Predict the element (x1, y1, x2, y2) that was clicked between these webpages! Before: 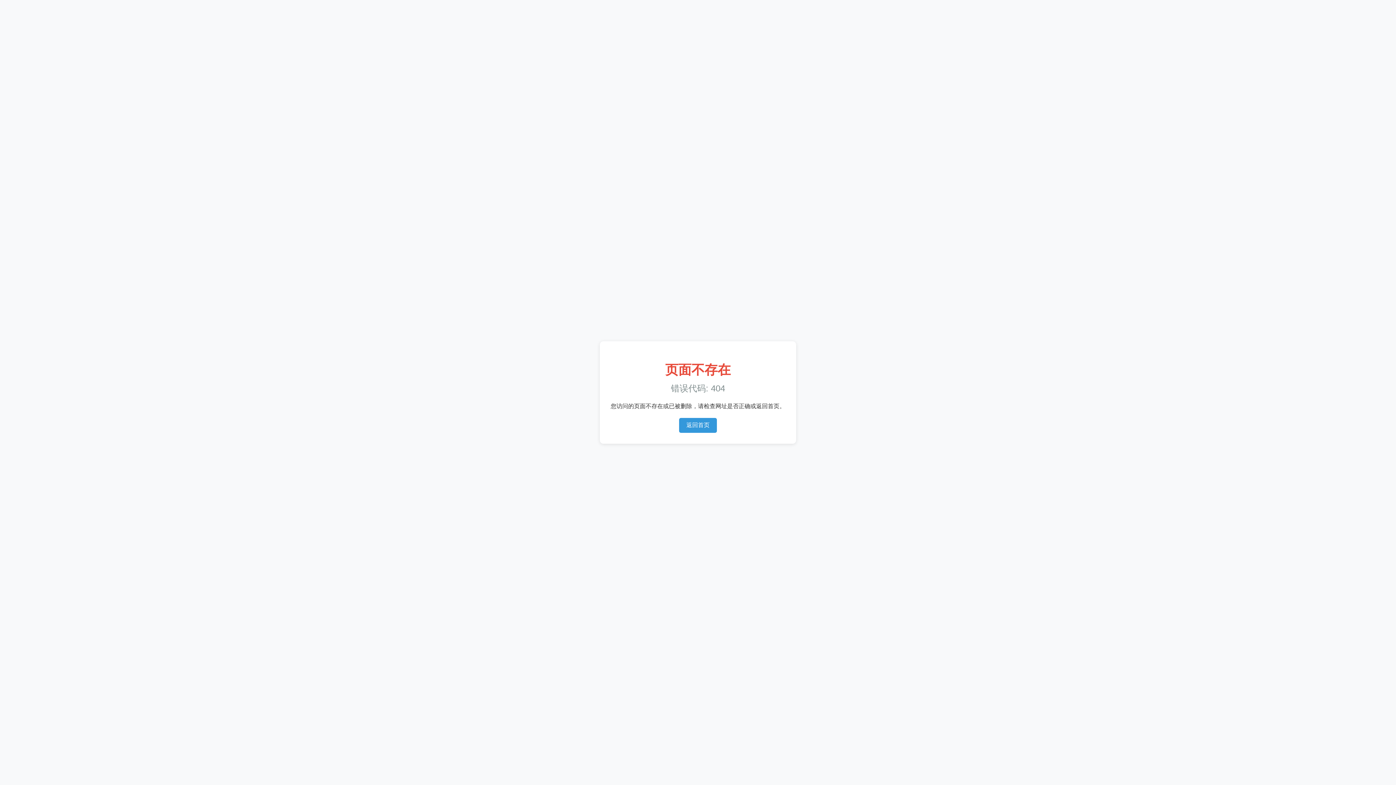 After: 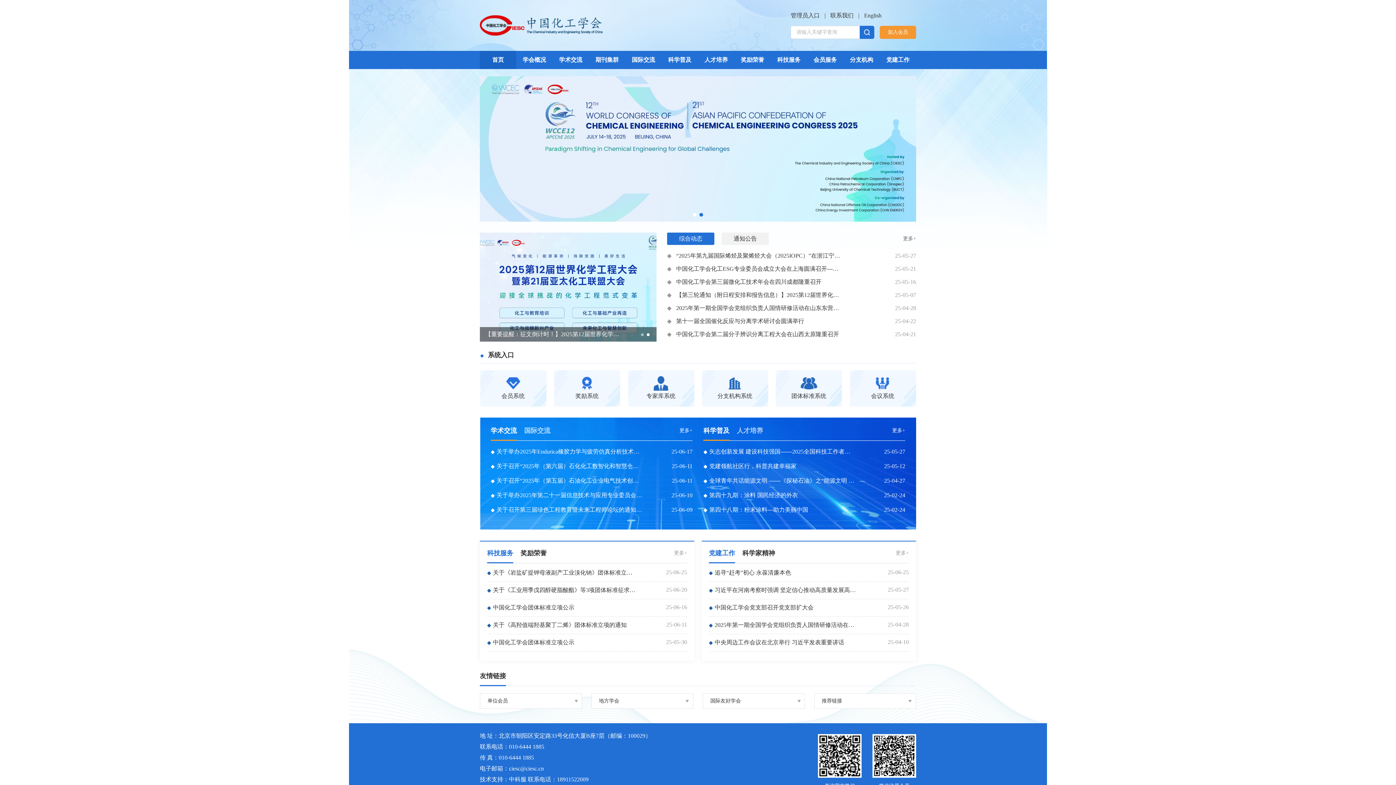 Action: bbox: (679, 418, 717, 432) label: 返回首页